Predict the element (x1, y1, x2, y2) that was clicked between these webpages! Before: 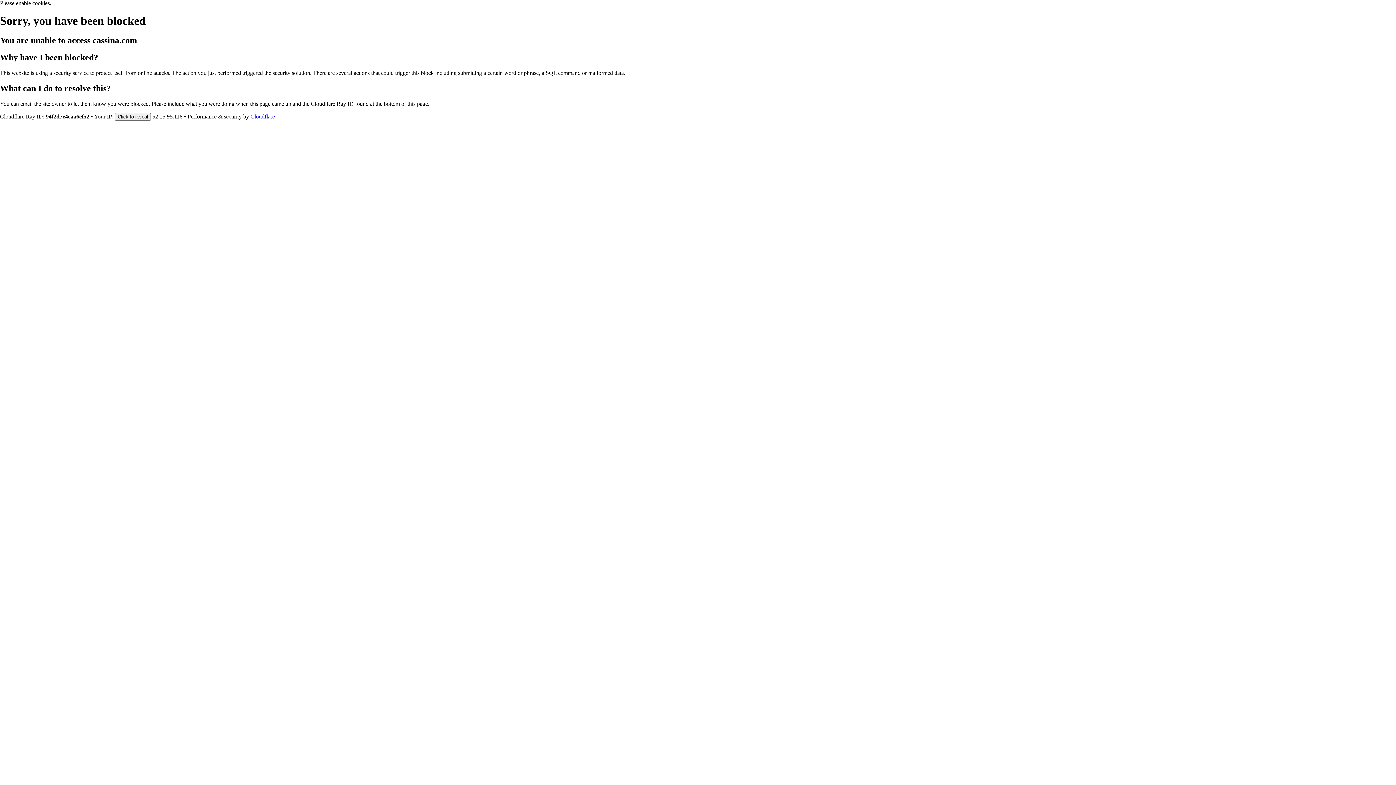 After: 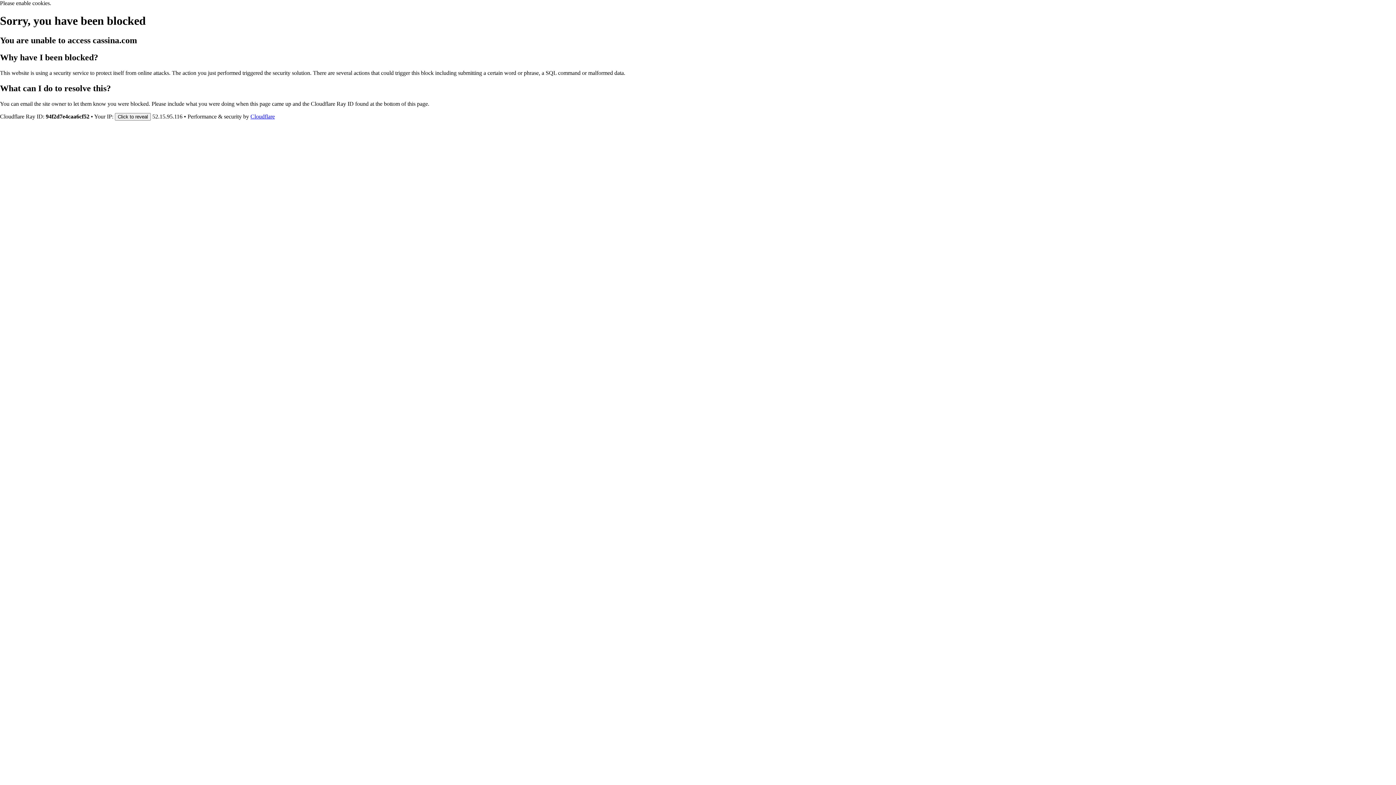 Action: bbox: (250, 113, 274, 119) label: Cloudflare